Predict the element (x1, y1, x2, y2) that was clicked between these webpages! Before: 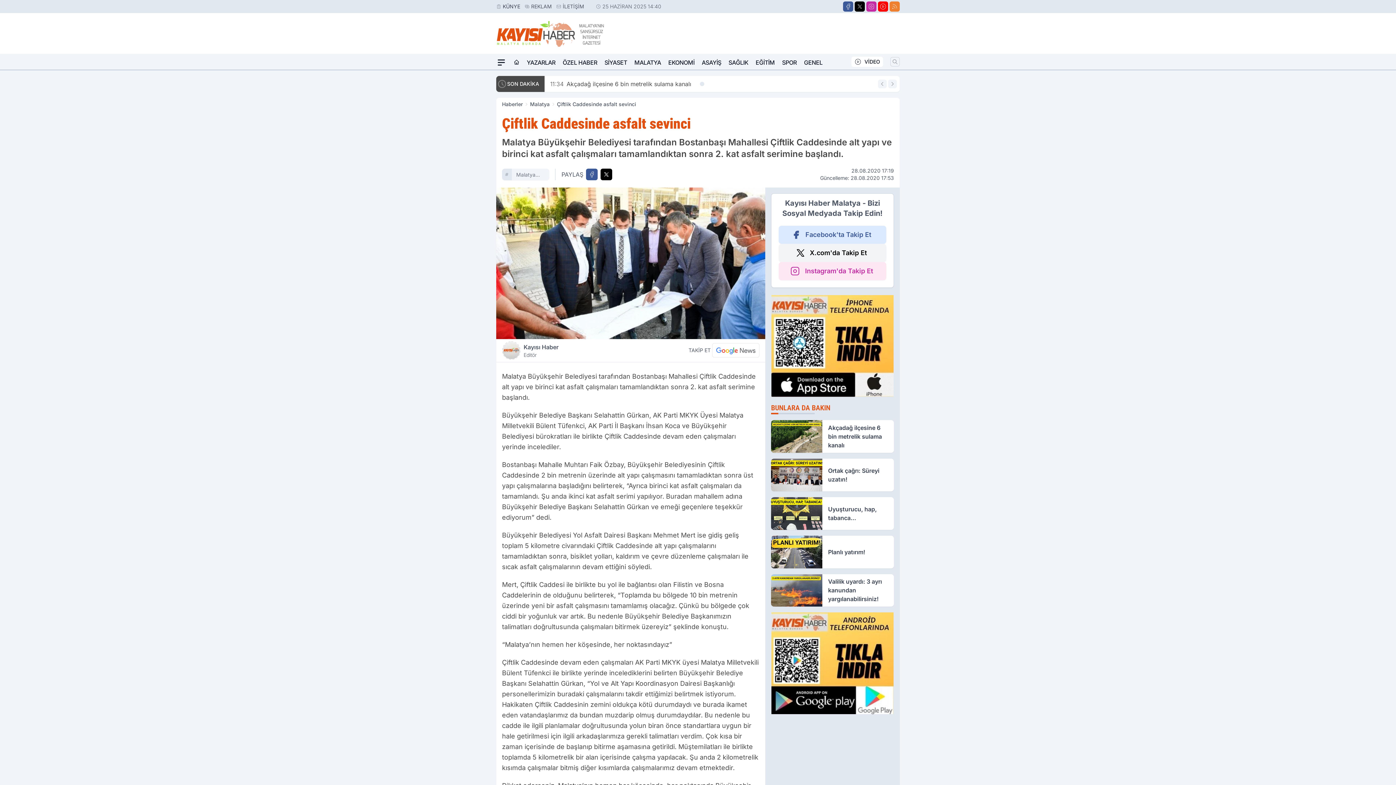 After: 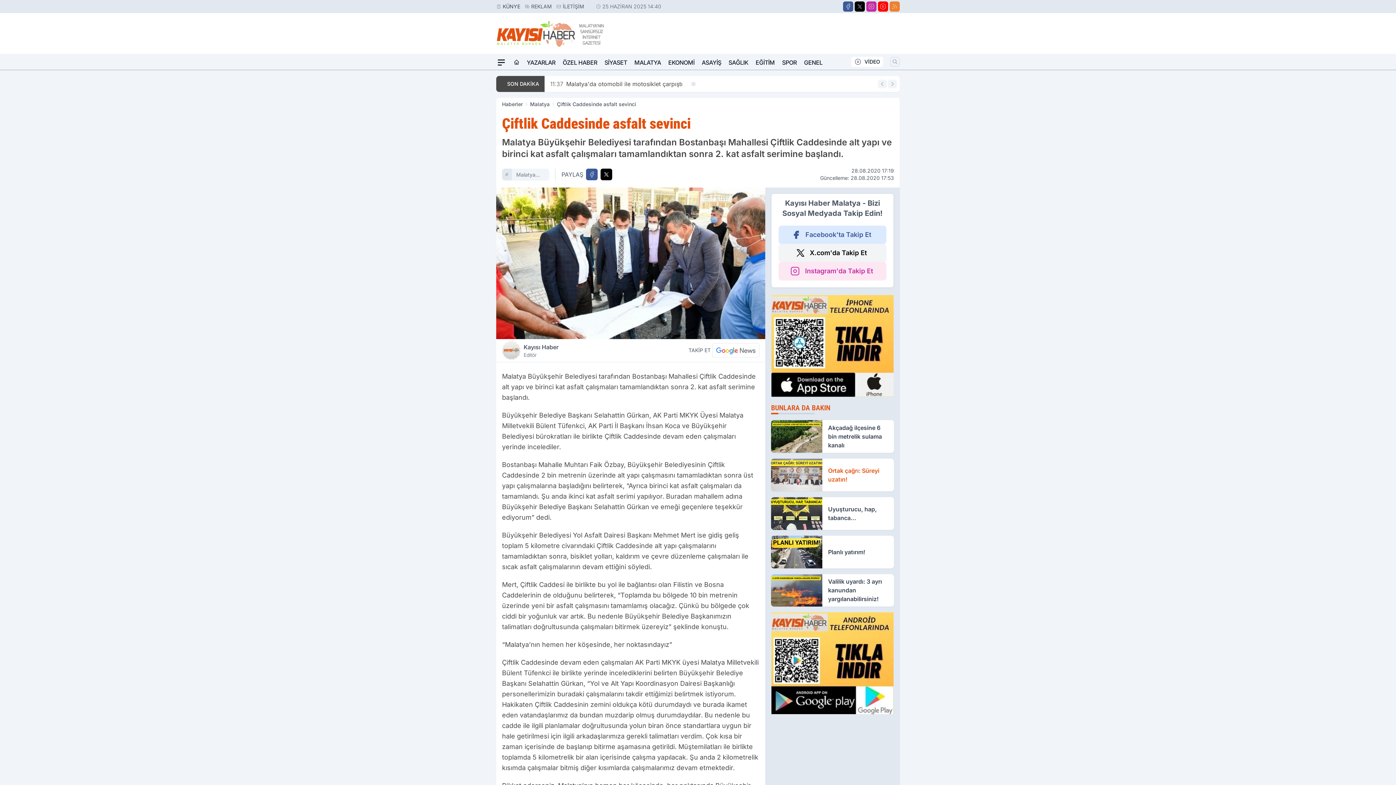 Action: bbox: (771, 458, 894, 491) label: Ortak çağrı: Süreyi uzatın!